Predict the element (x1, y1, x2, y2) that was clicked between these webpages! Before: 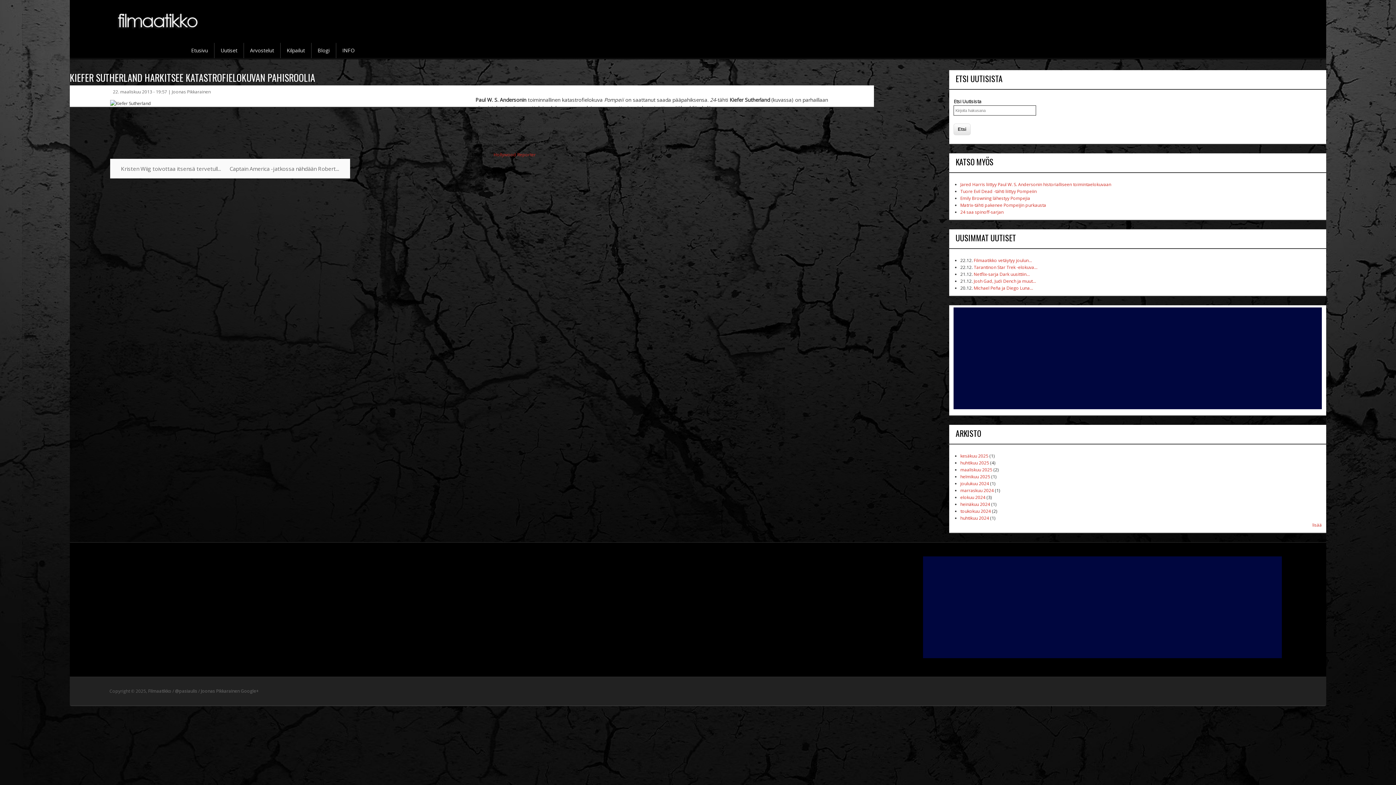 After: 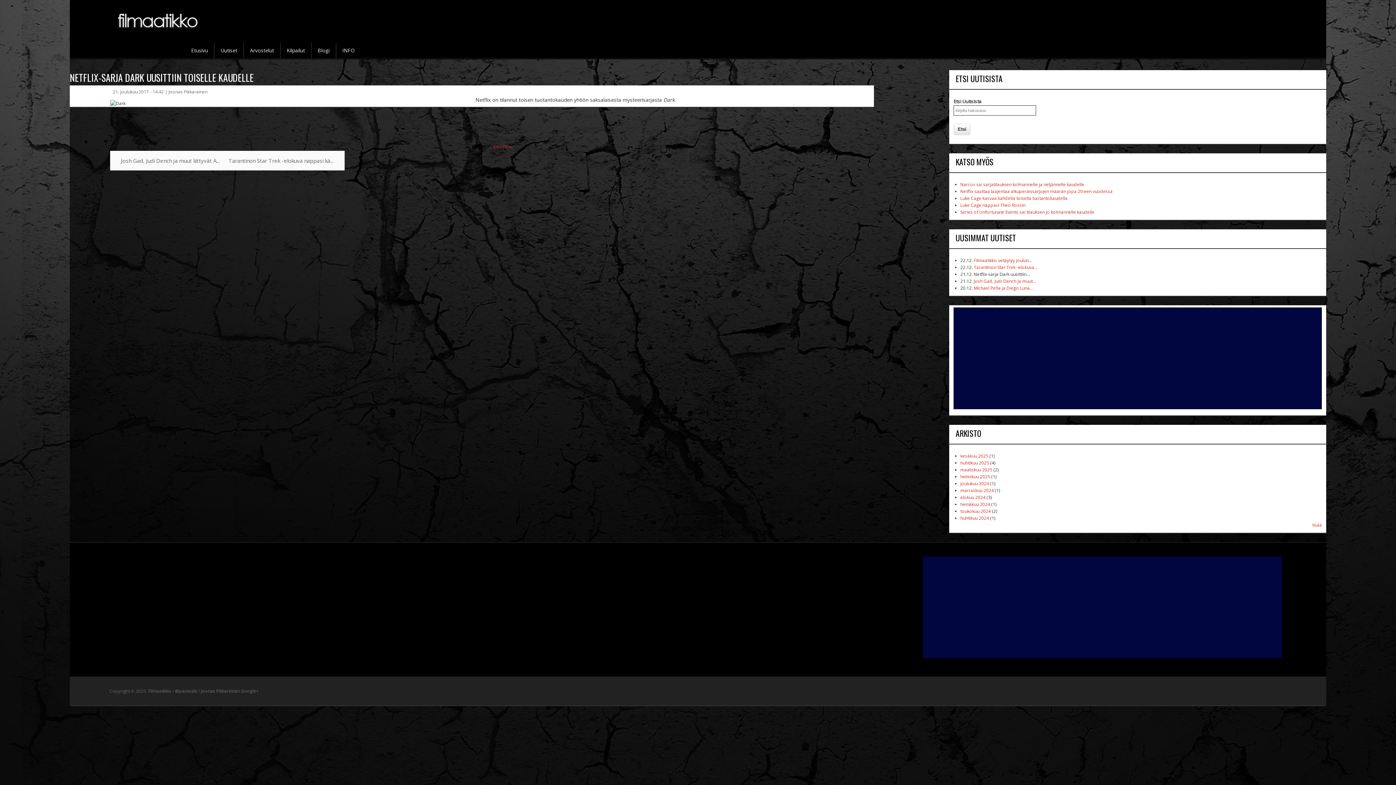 Action: bbox: (974, 271, 1030, 277) label: Netflix-sarja Dark uusittiin...